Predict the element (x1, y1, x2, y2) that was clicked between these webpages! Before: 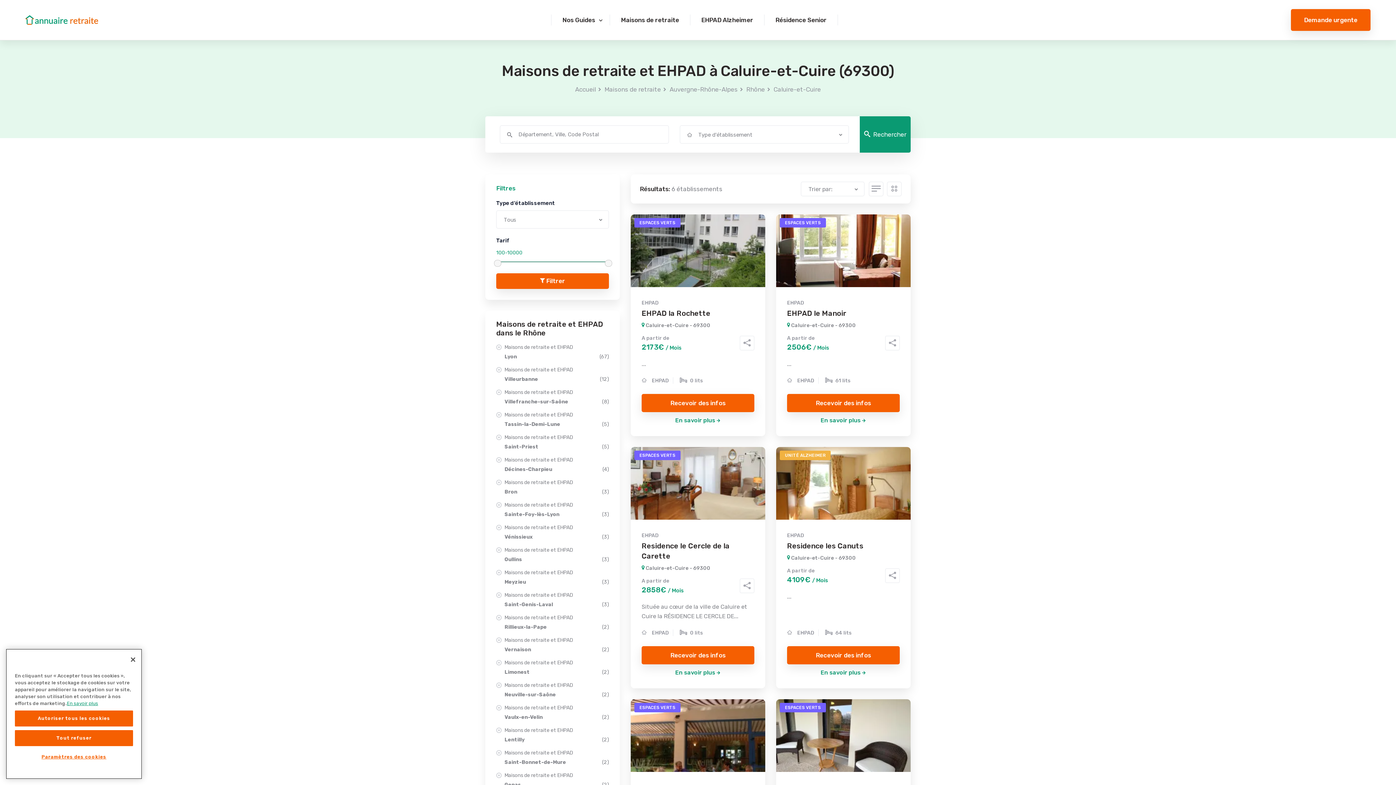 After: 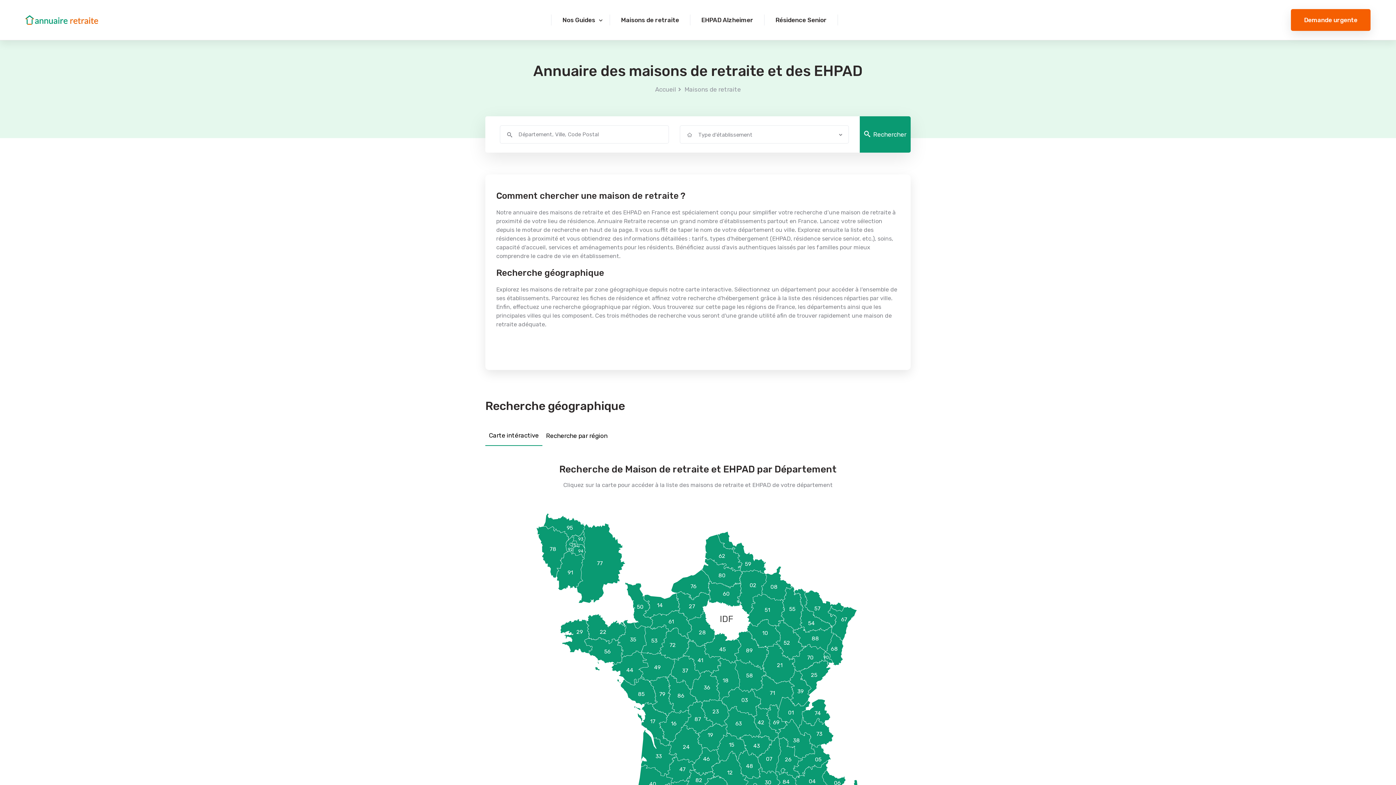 Action: bbox: (610, 14, 690, 25) label: Maisons de retraite